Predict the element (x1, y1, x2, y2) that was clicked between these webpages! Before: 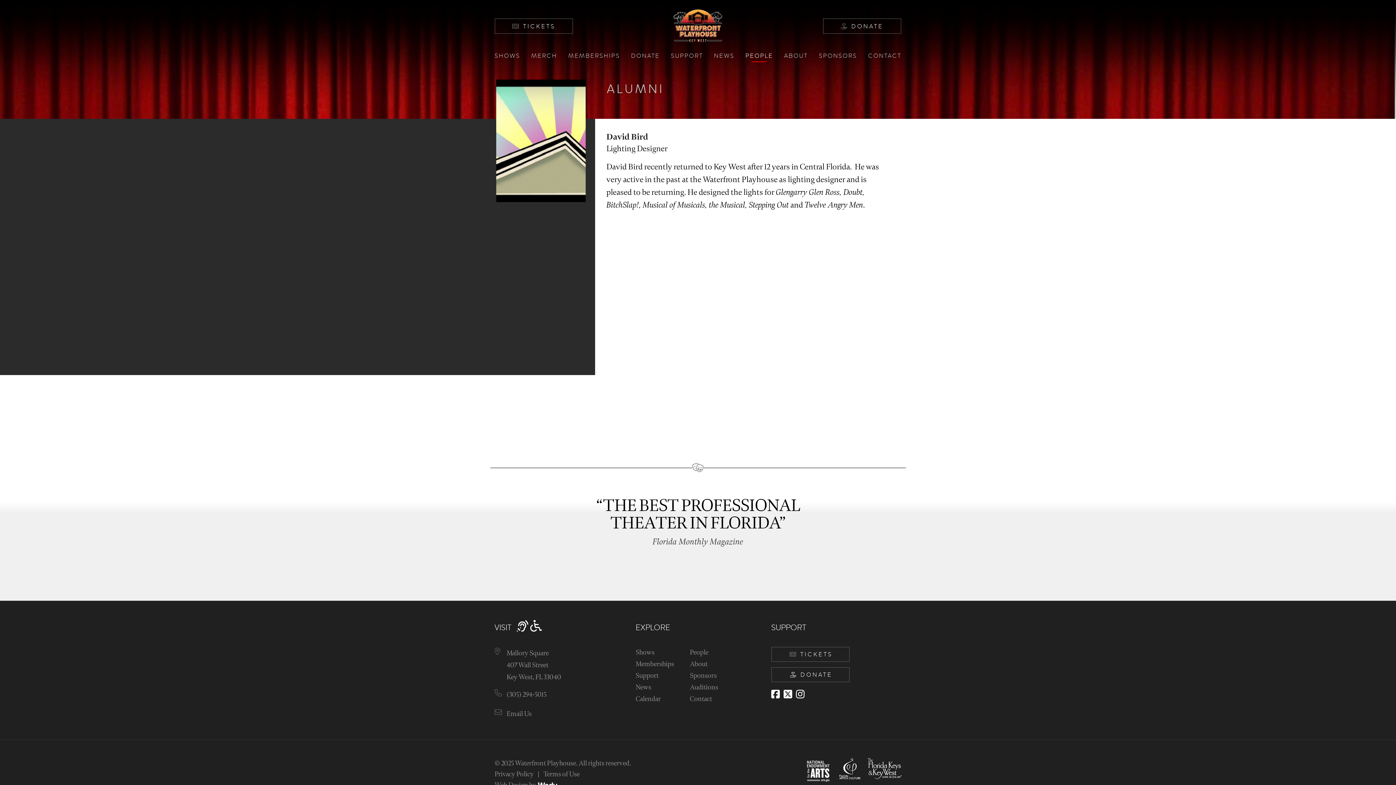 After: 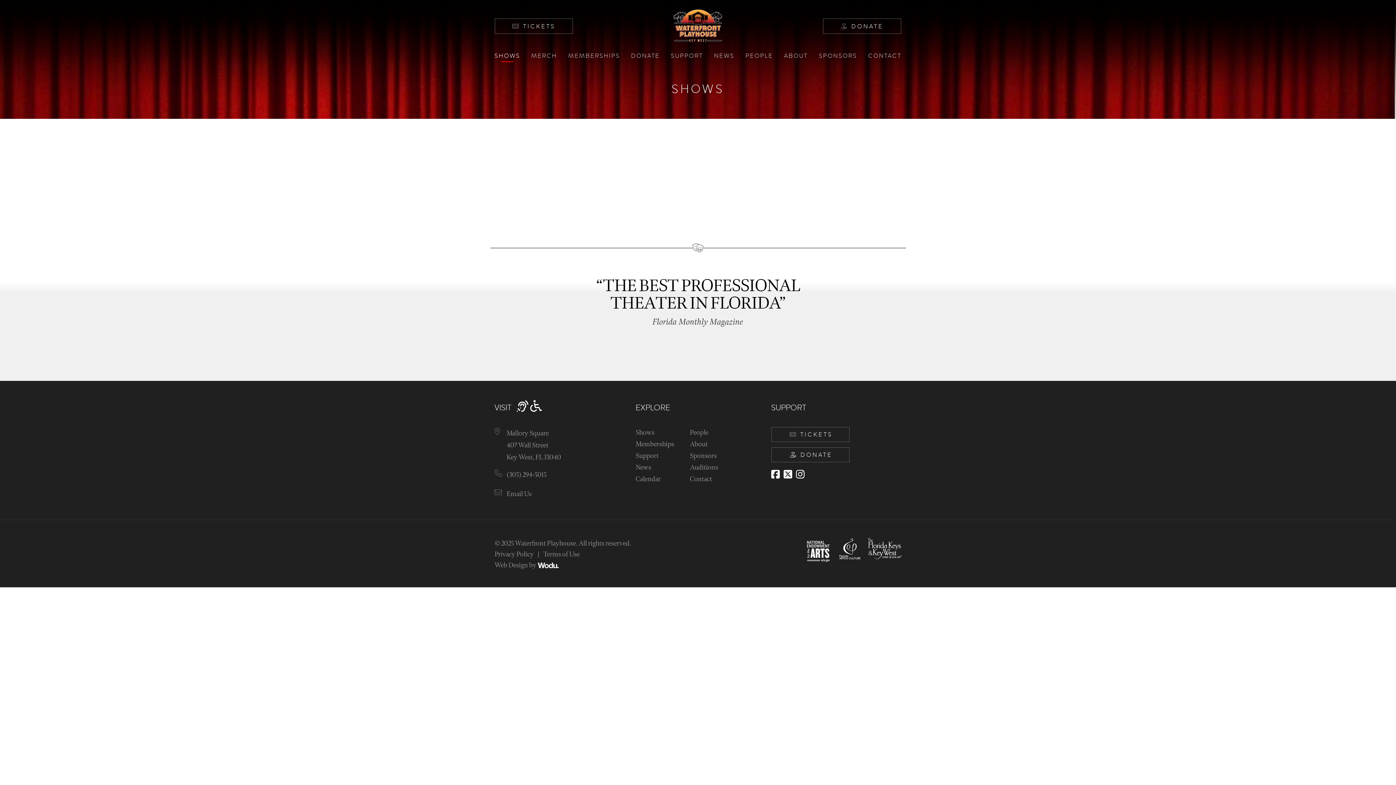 Action: bbox: (494, 52, 520, 58) label: SHOWS